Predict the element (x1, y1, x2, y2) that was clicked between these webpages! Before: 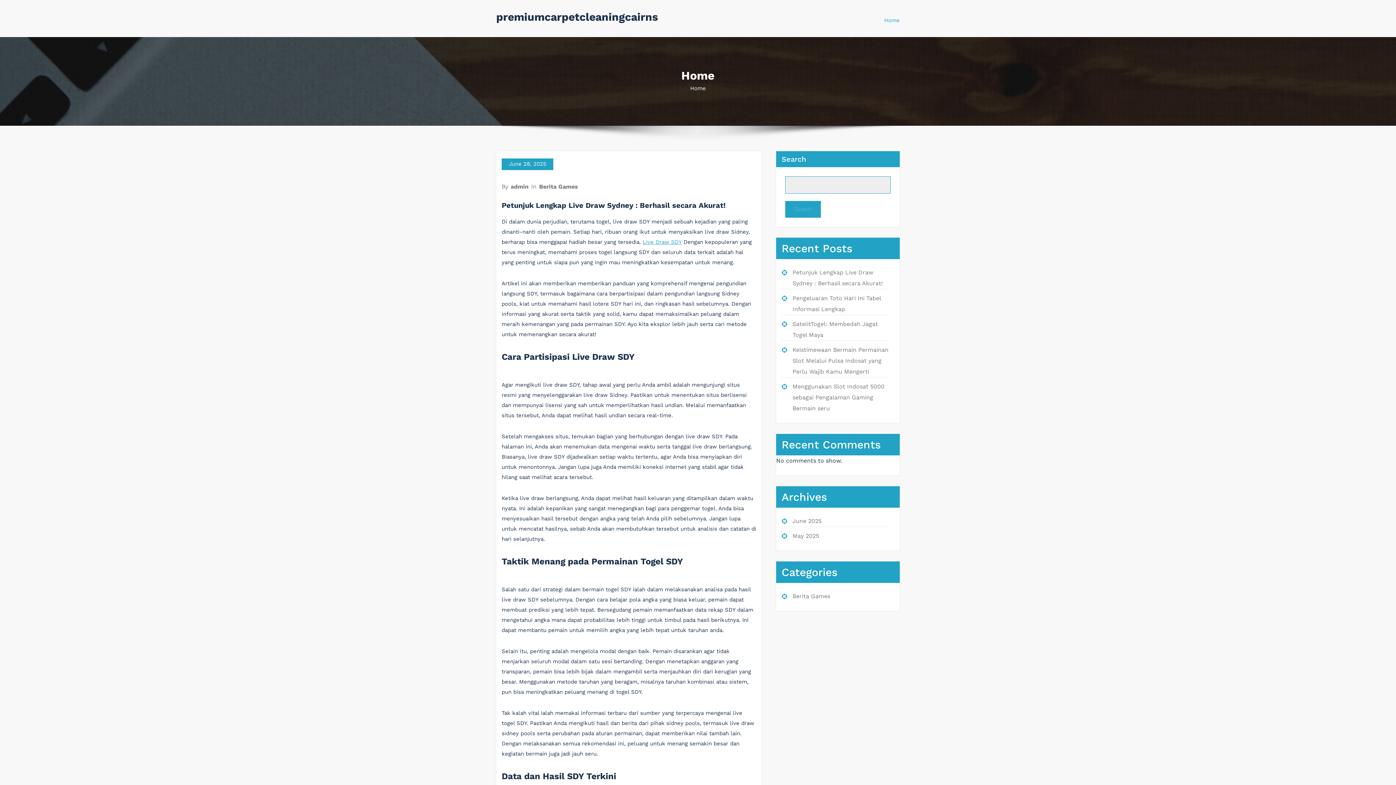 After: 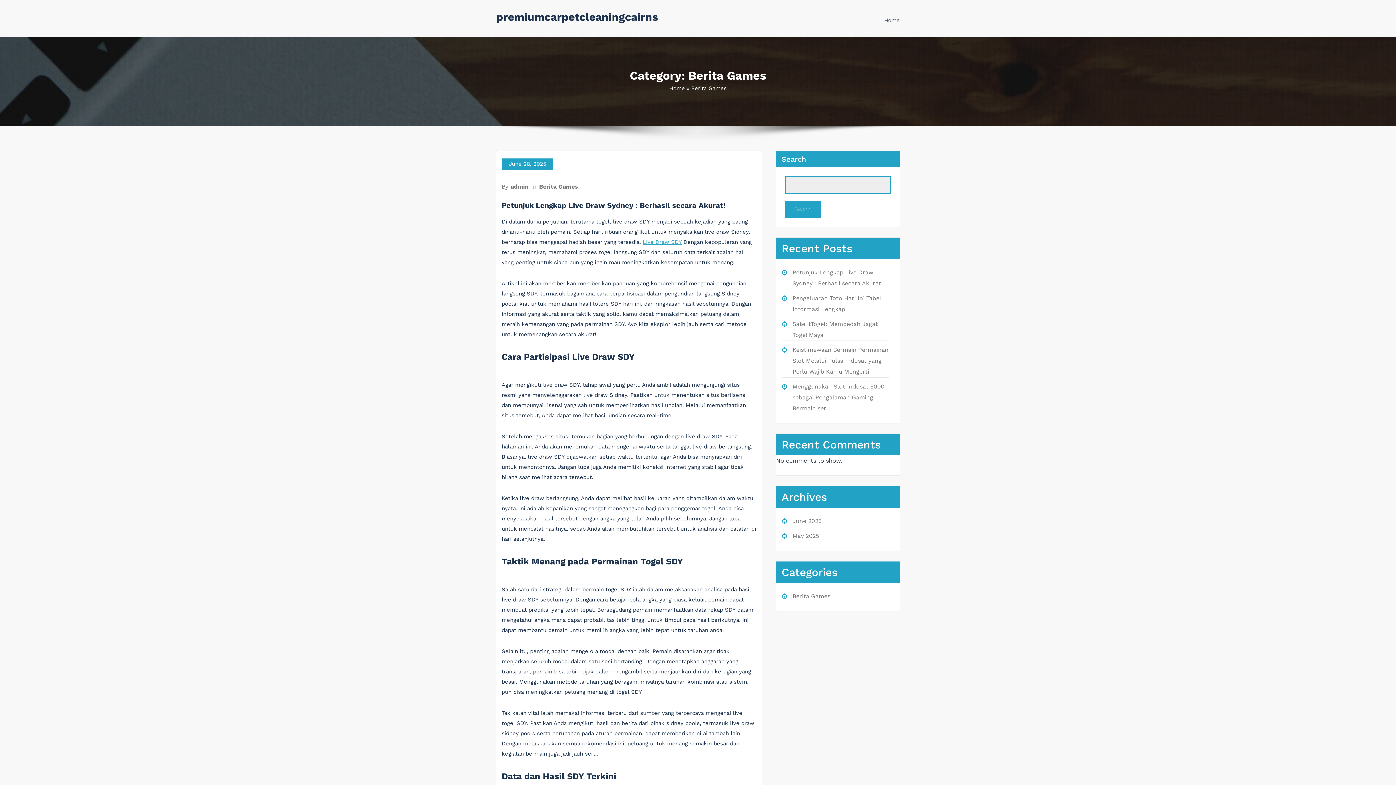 Action: bbox: (538, 183, 578, 190) label: Berita Games